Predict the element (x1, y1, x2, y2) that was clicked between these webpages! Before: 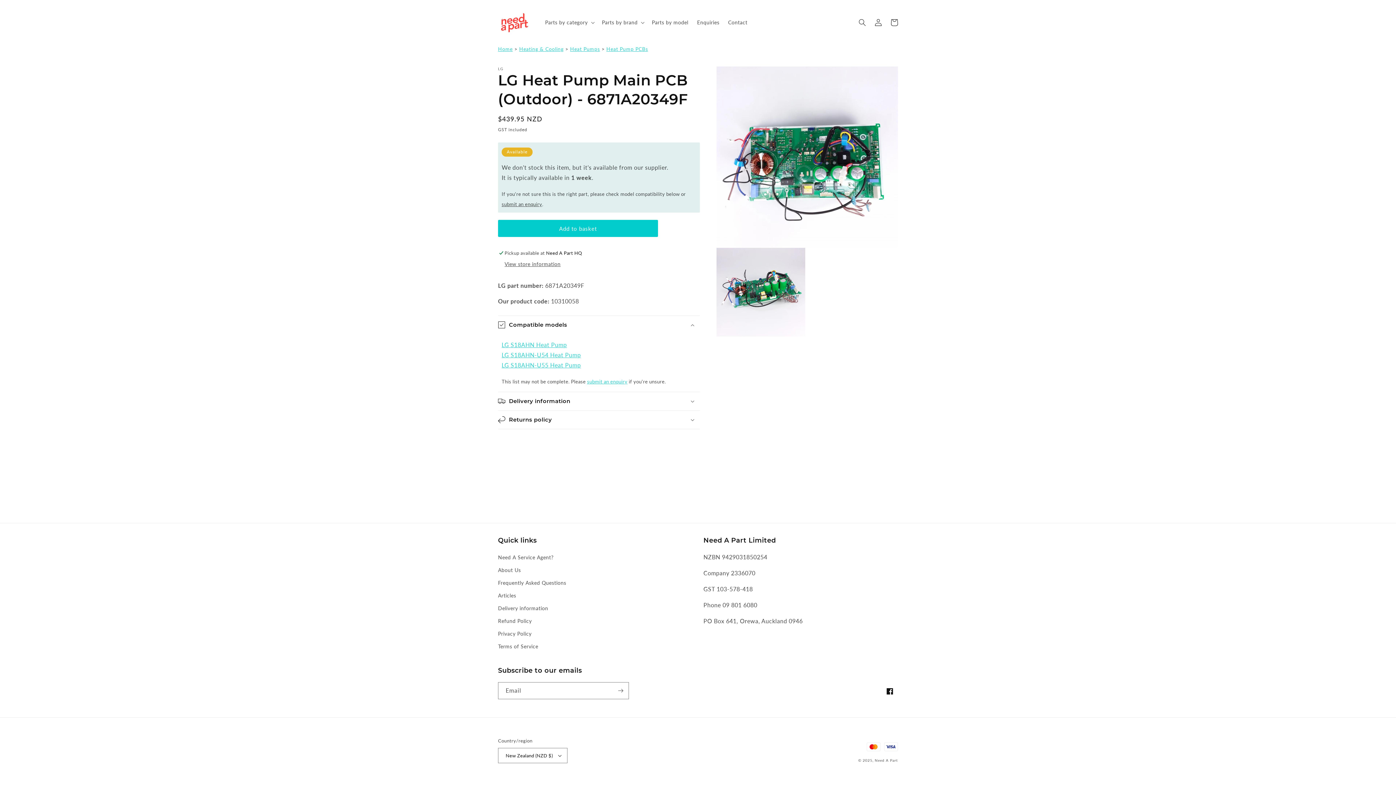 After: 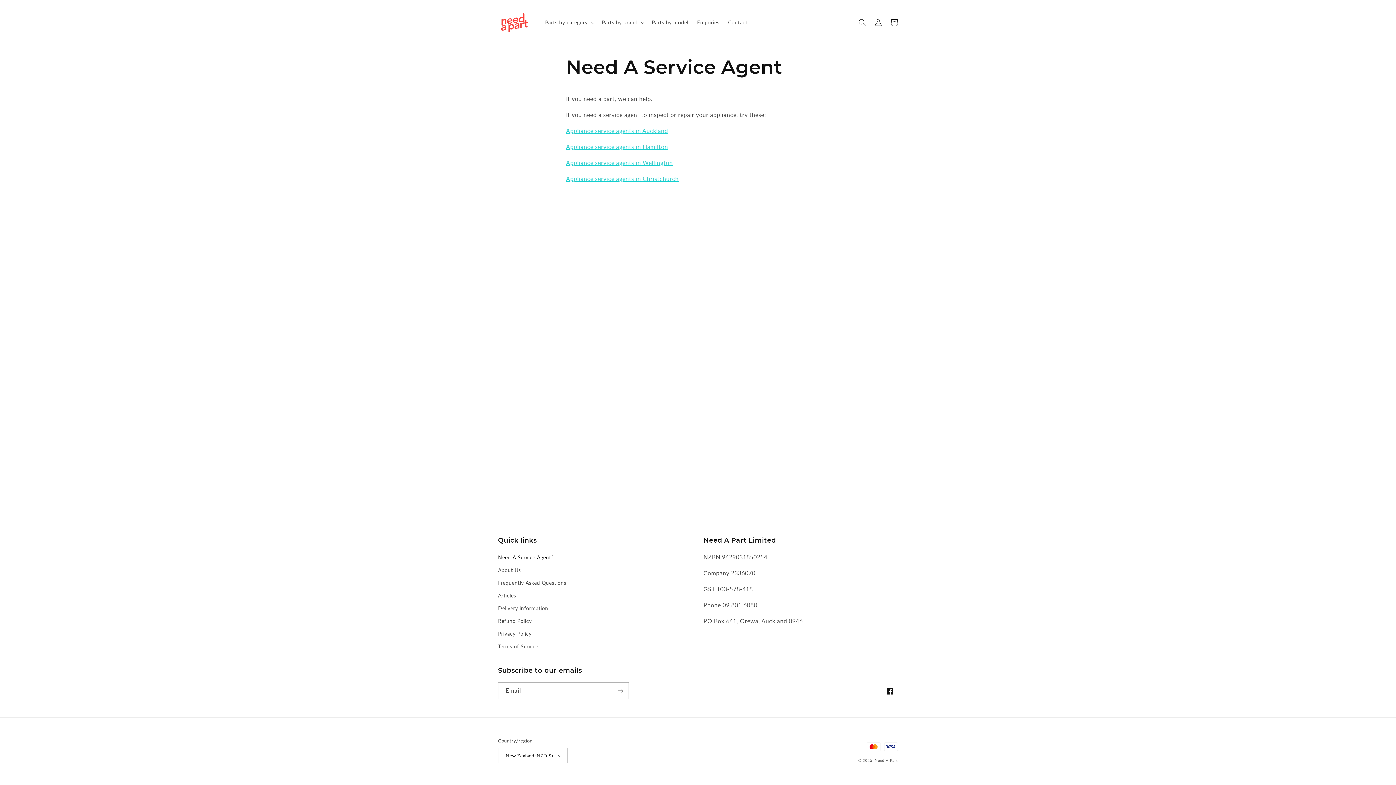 Action: label: Need A Service Agent? bbox: (498, 553, 553, 564)